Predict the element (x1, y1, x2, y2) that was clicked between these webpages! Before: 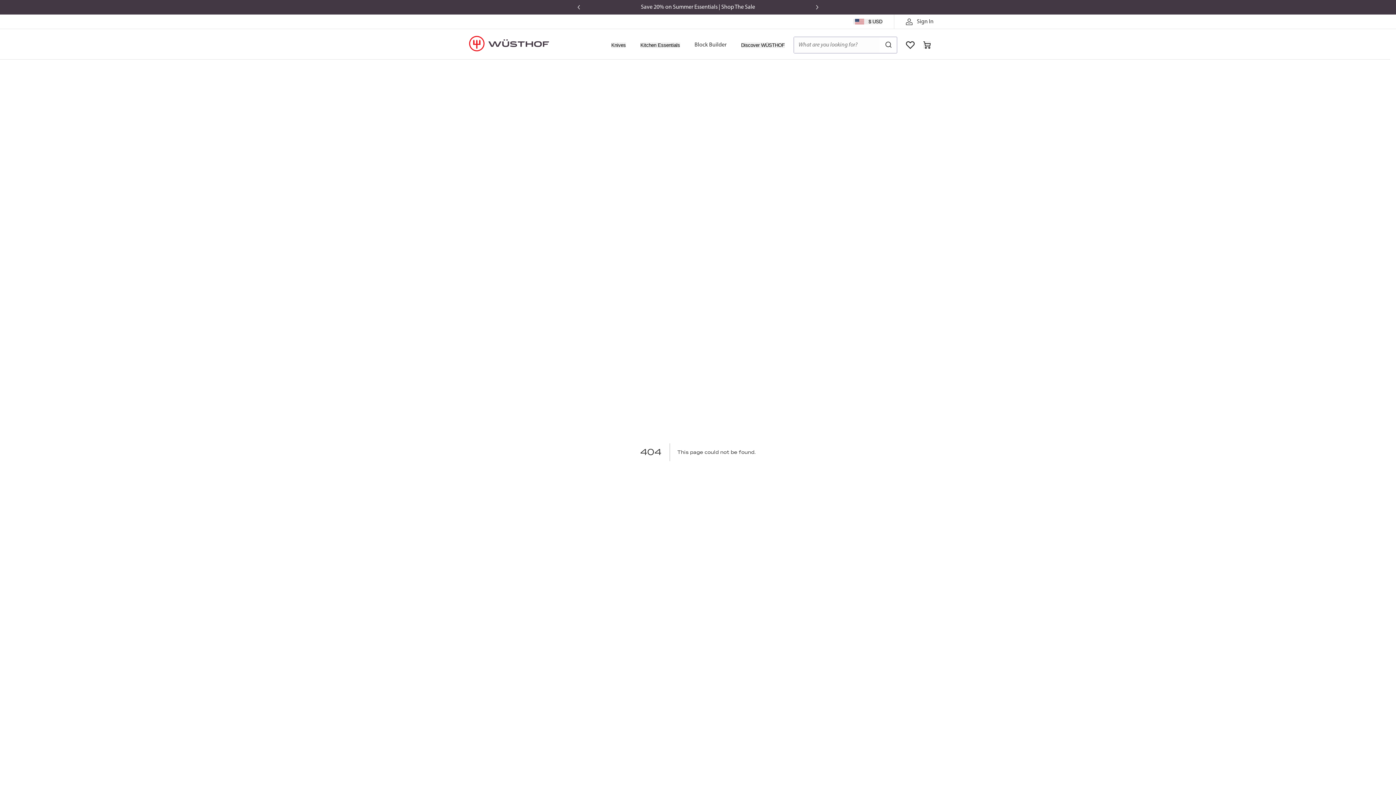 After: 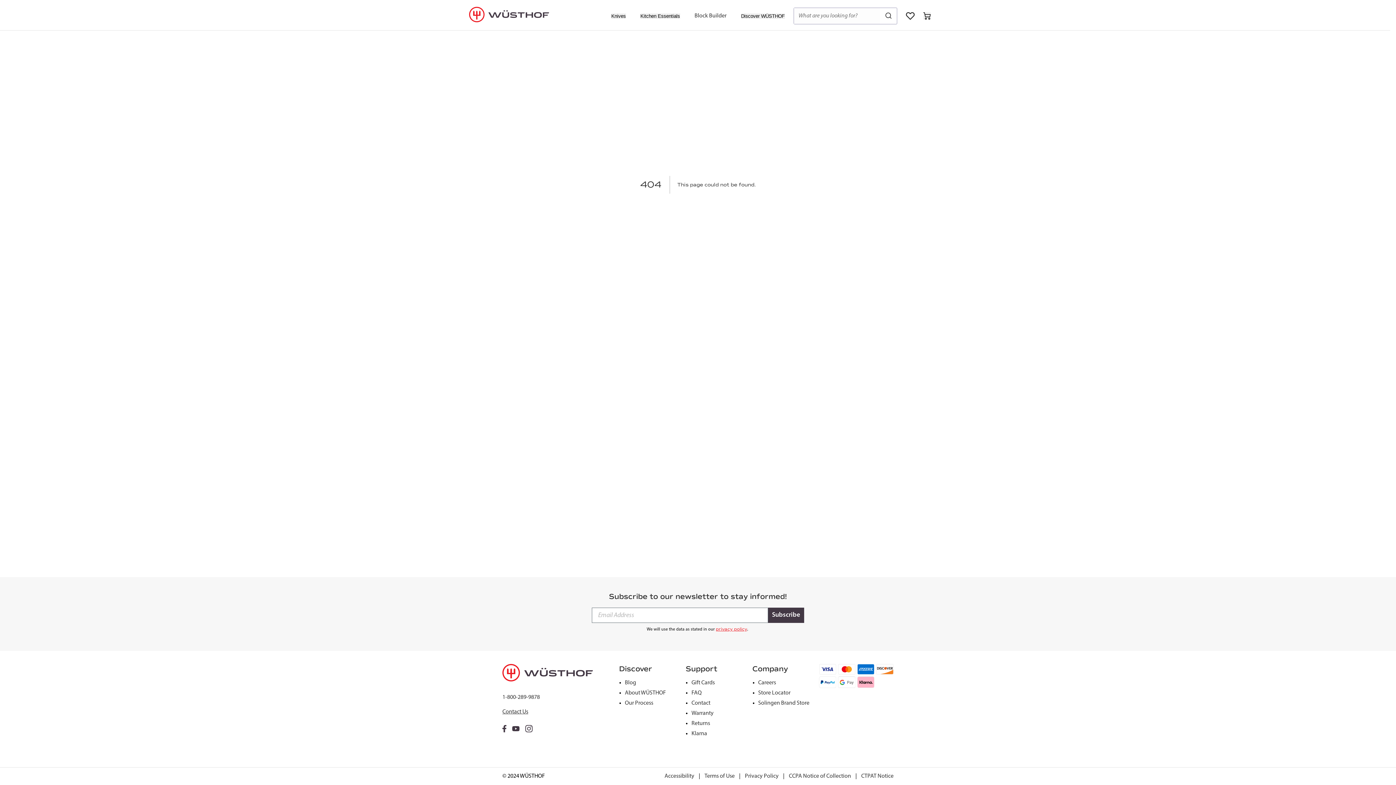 Action: bbox: (512, 297, 519, 304)